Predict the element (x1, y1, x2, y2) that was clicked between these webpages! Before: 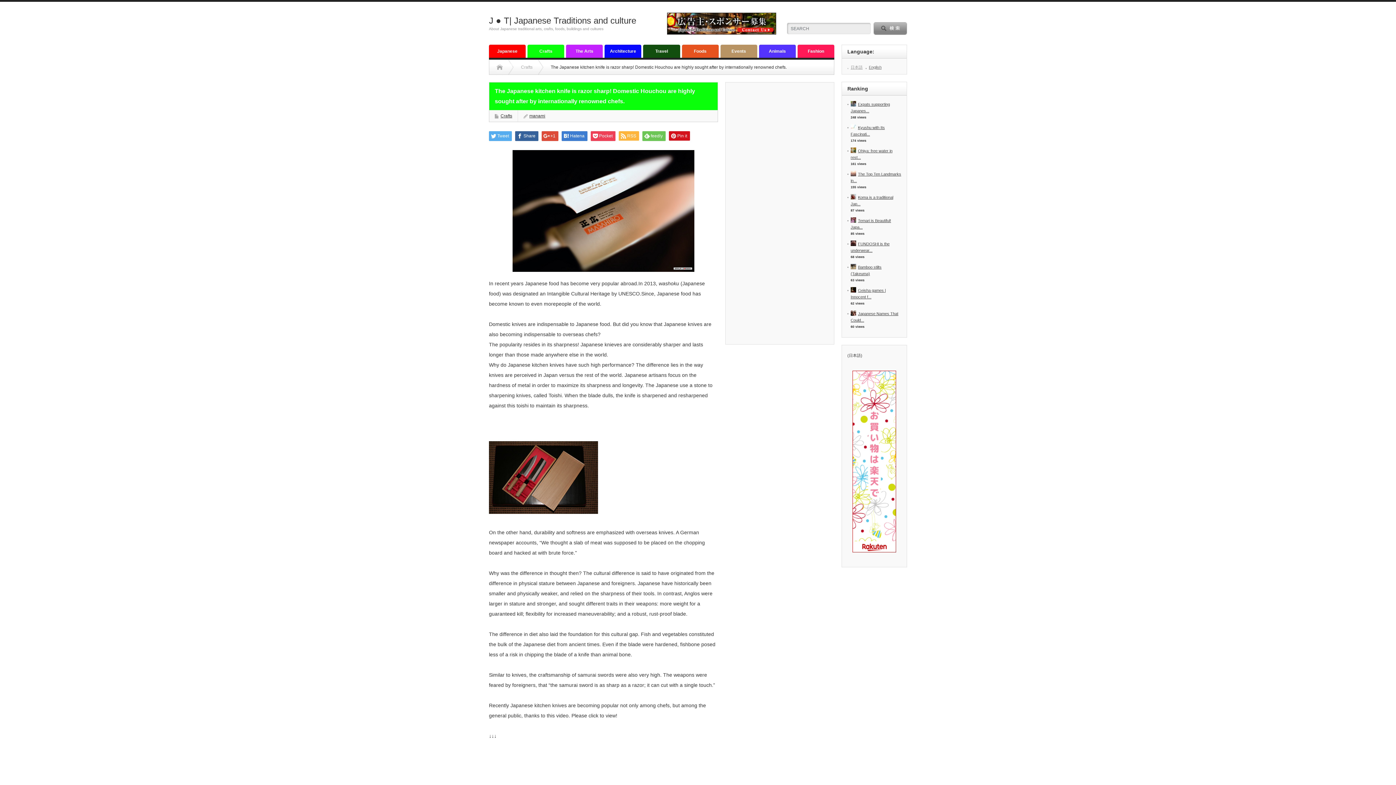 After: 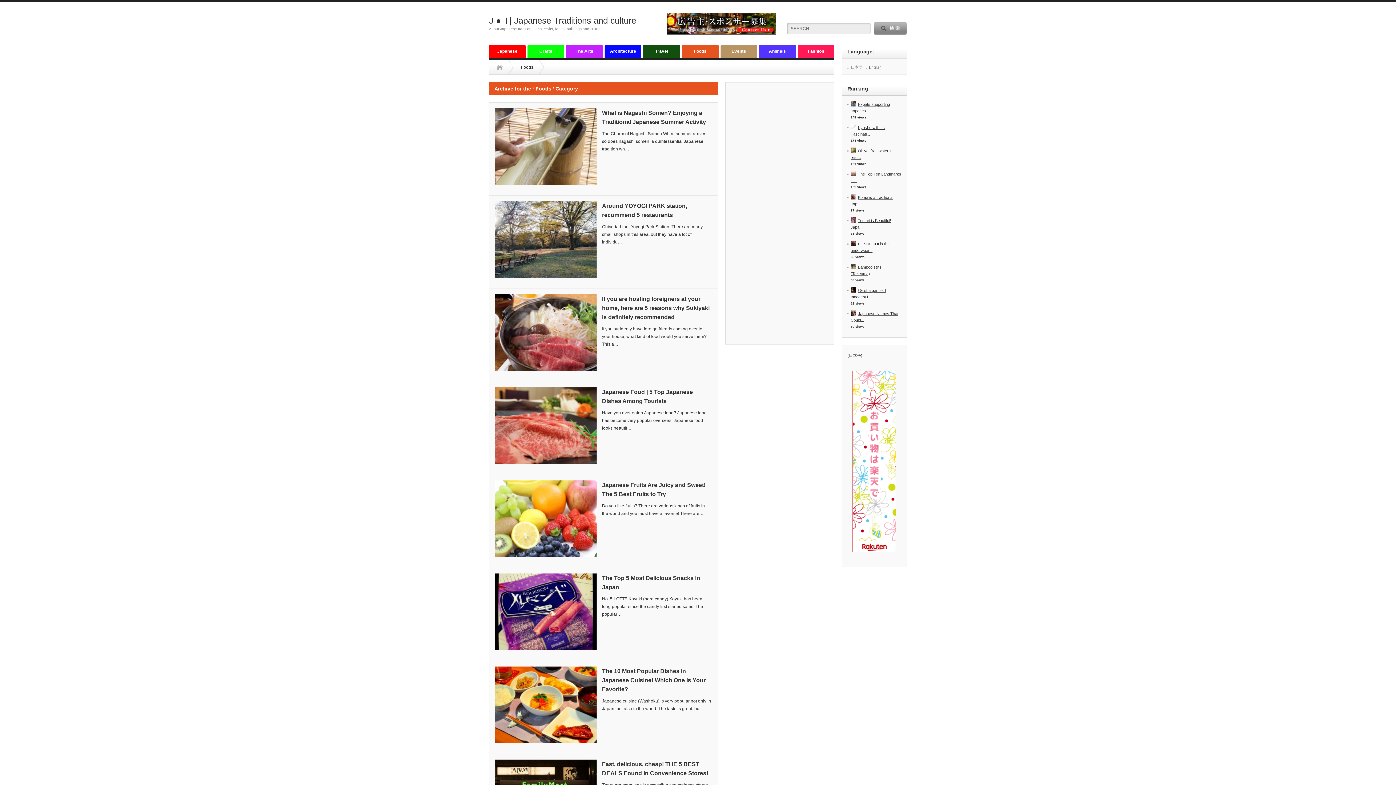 Action: bbox: (682, 44, 718, 57) label: Foods